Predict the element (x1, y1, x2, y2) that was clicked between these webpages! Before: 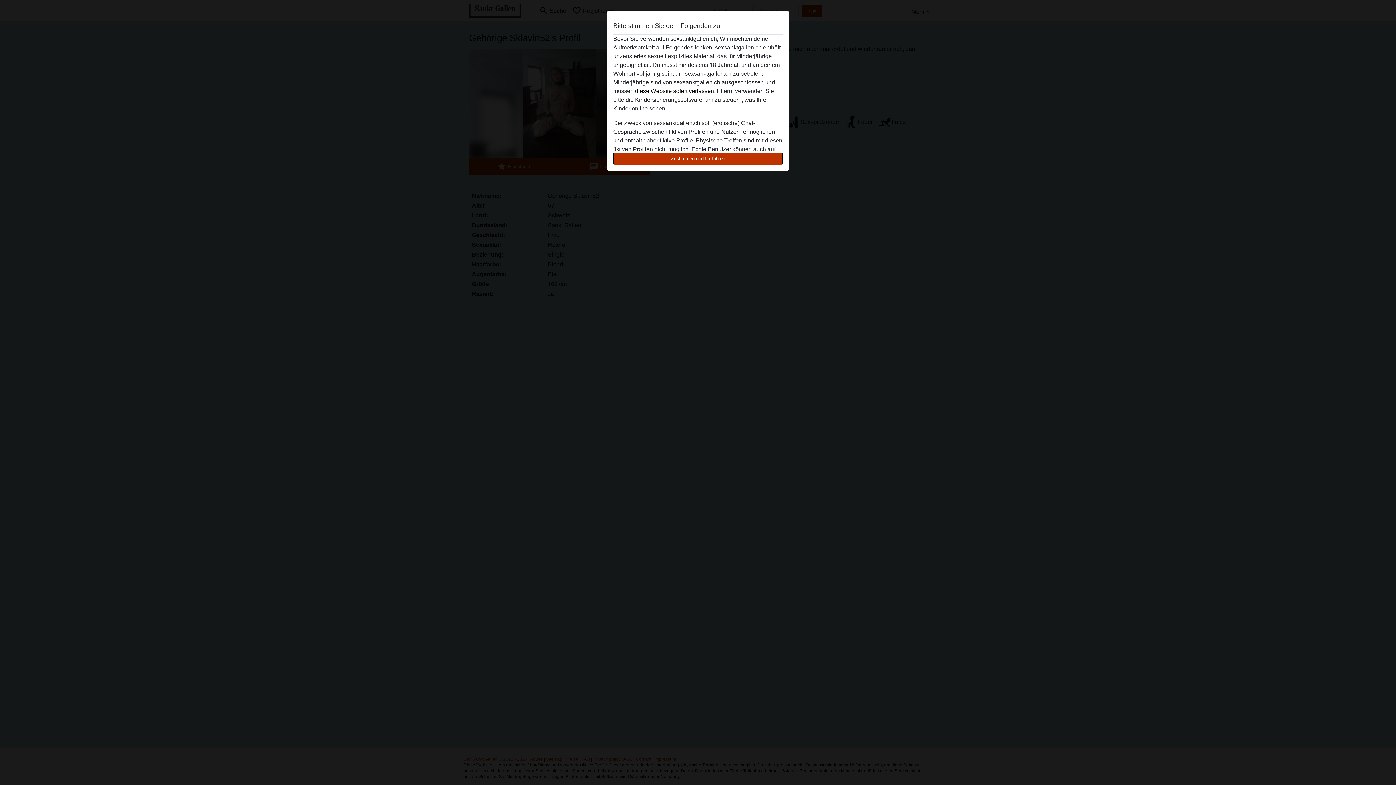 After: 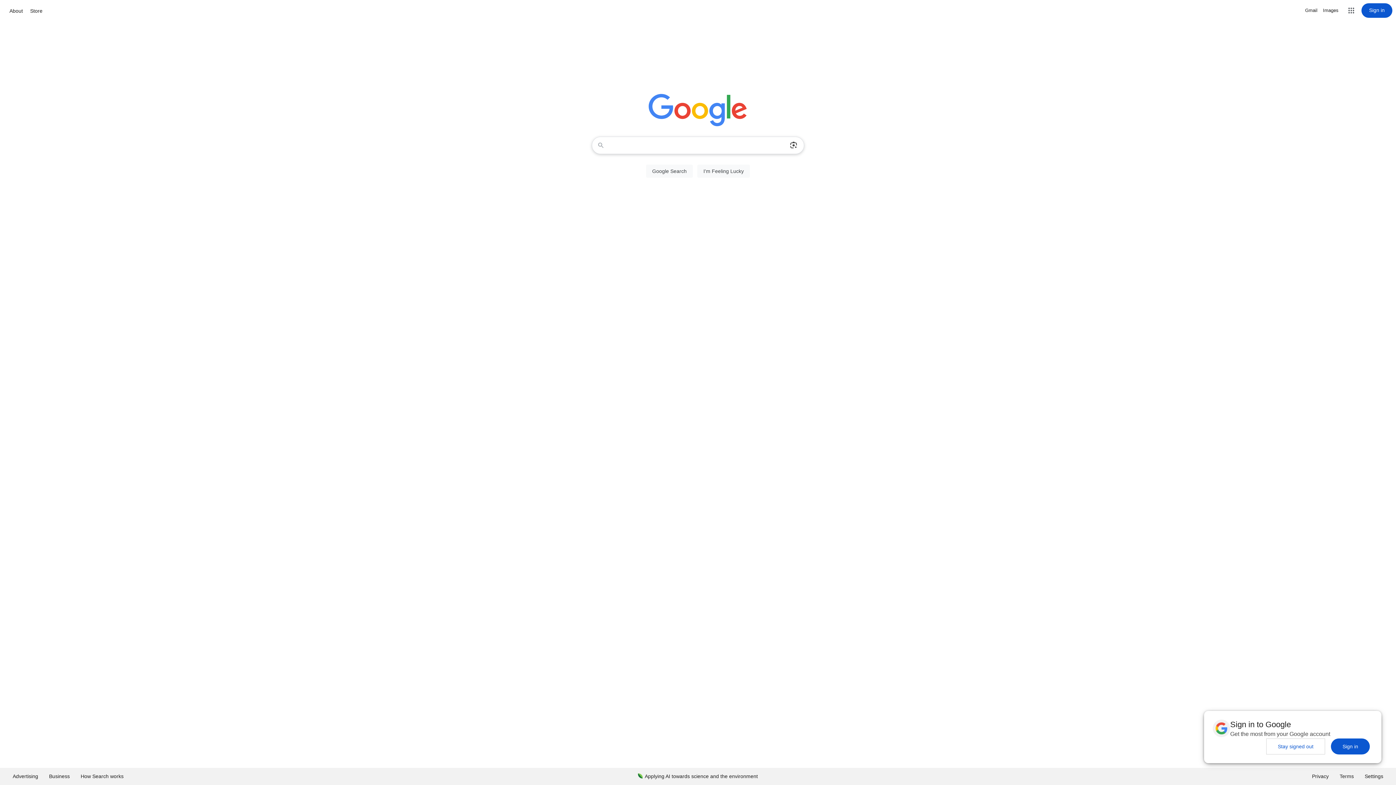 Action: label: diese Website sofert verlassen. bbox: (635, 88, 715, 94)